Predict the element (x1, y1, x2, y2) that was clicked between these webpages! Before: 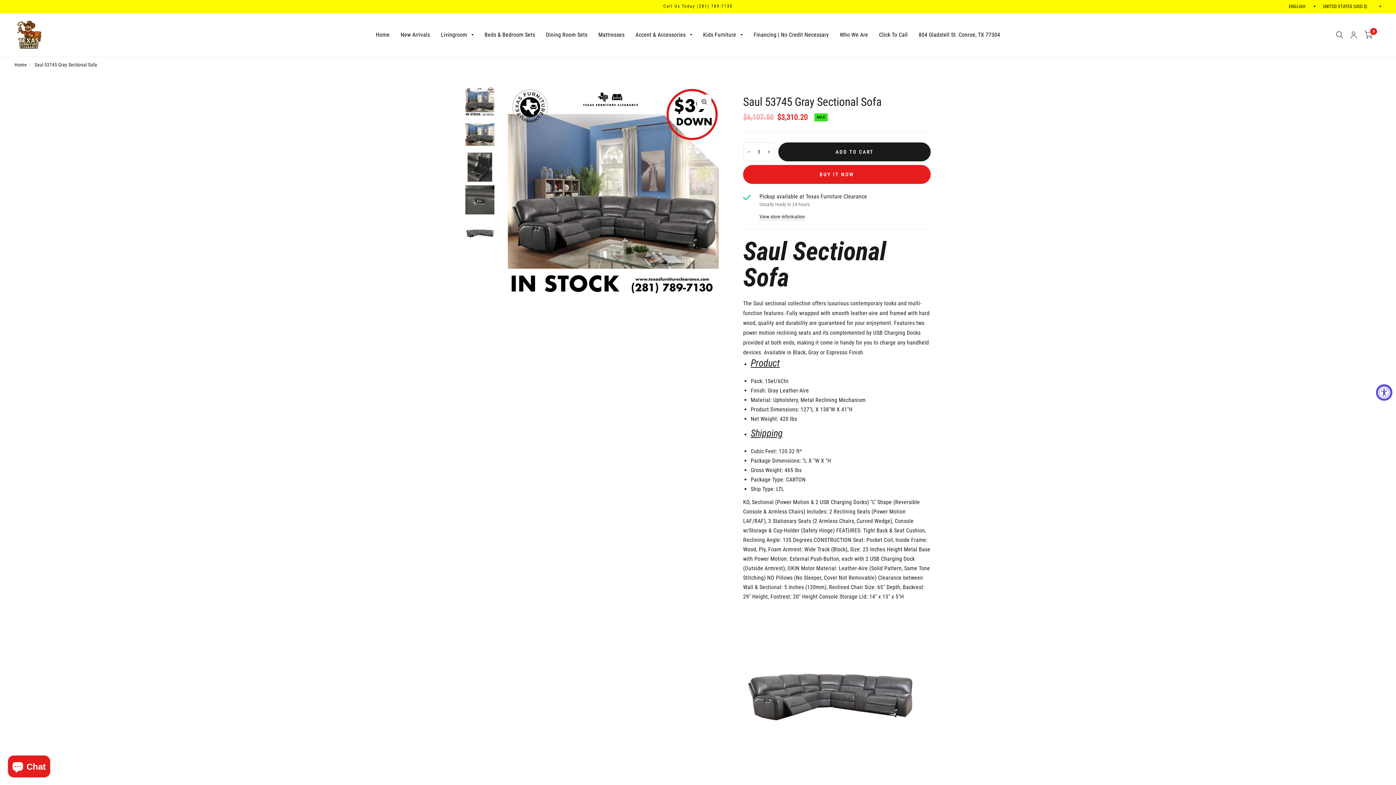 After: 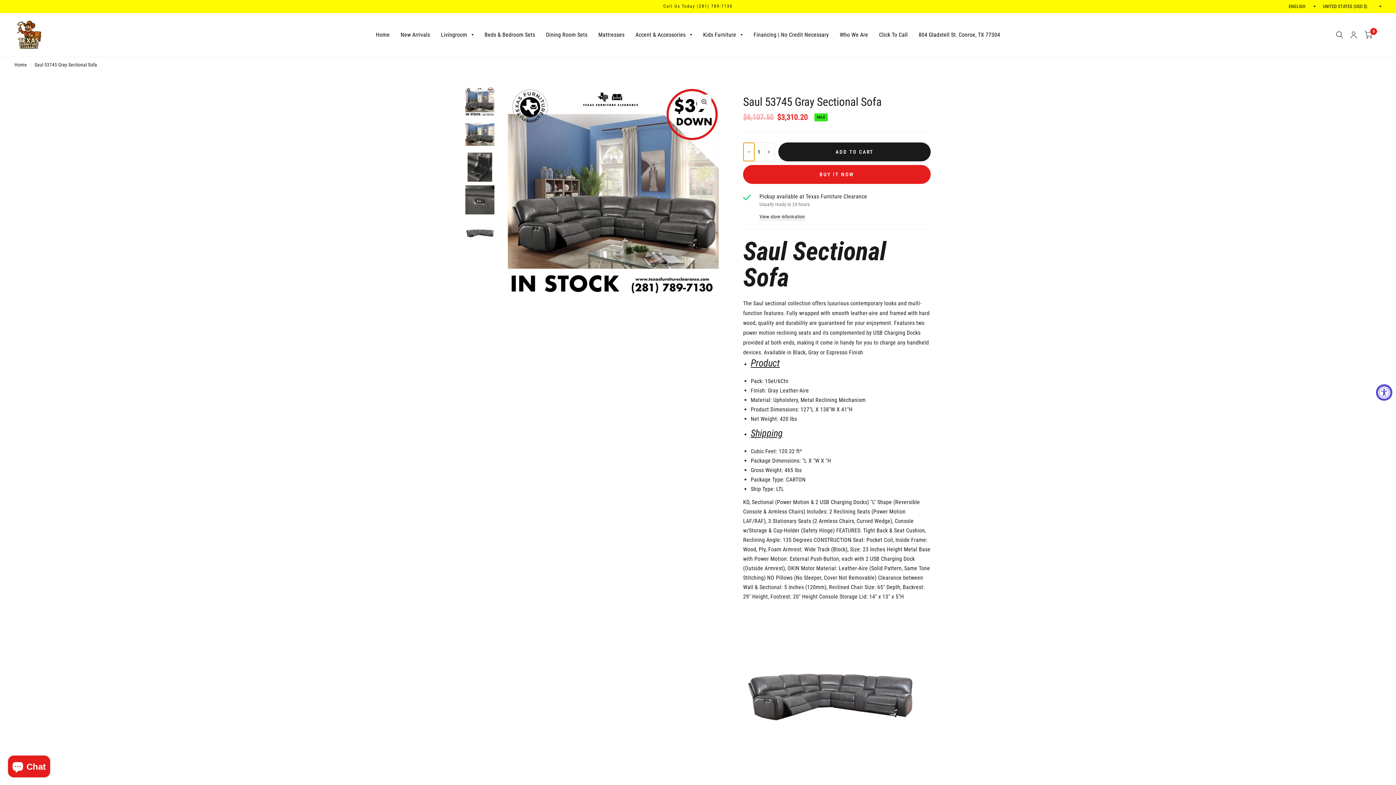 Action: label: Decrease quantity for Saul 53745 Gray Sectional Sofa bbox: (743, 142, 754, 161)